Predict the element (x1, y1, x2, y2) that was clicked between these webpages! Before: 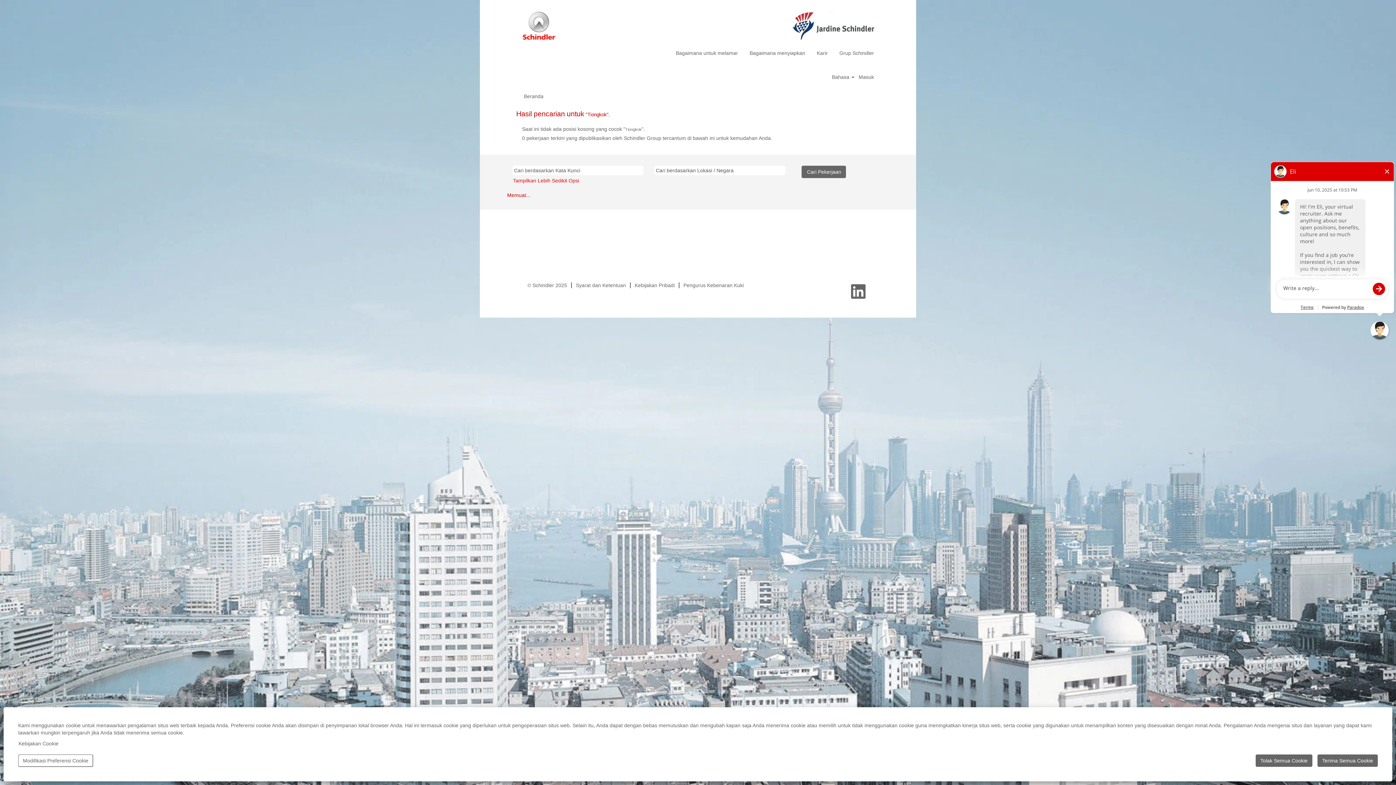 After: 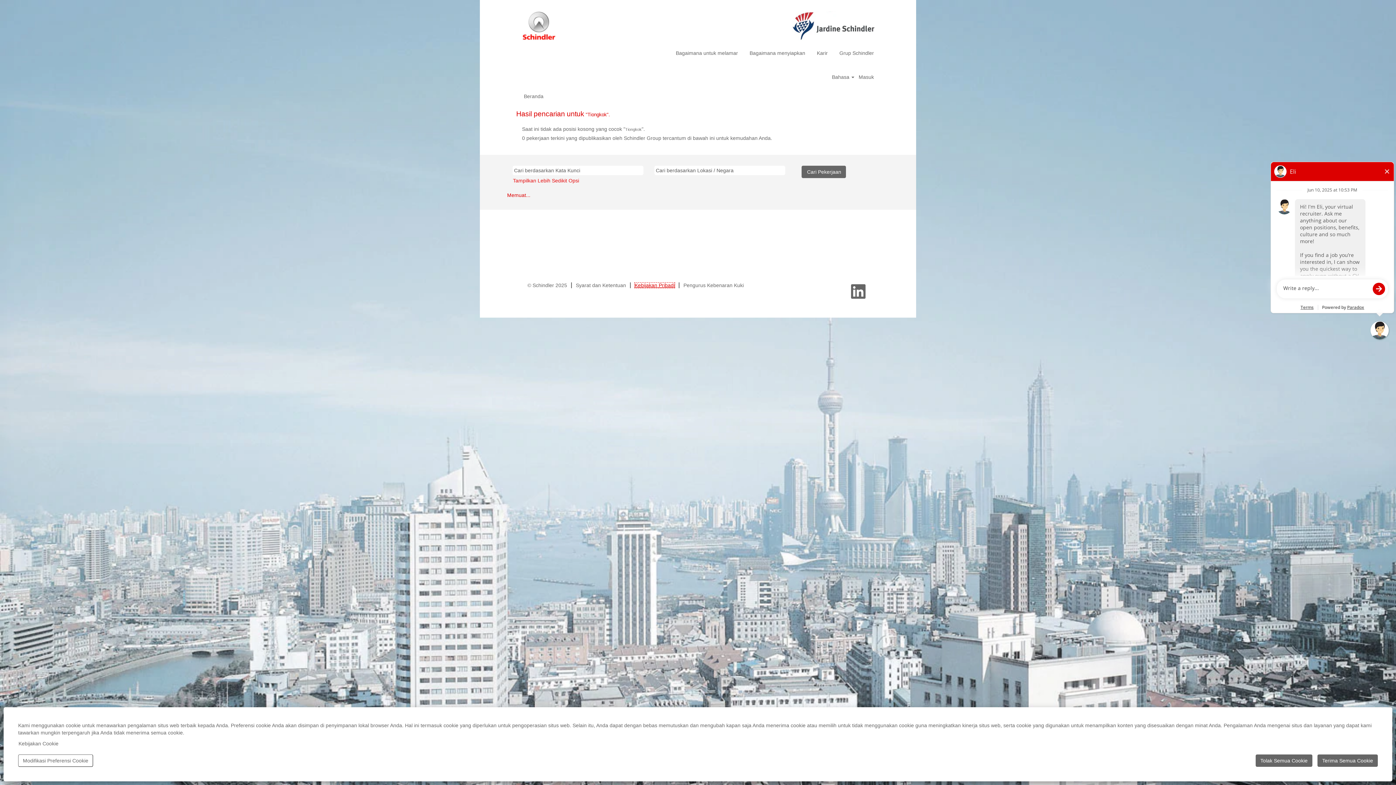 Action: label: Kebijakan Pribadi bbox: (634, 282, 675, 288)